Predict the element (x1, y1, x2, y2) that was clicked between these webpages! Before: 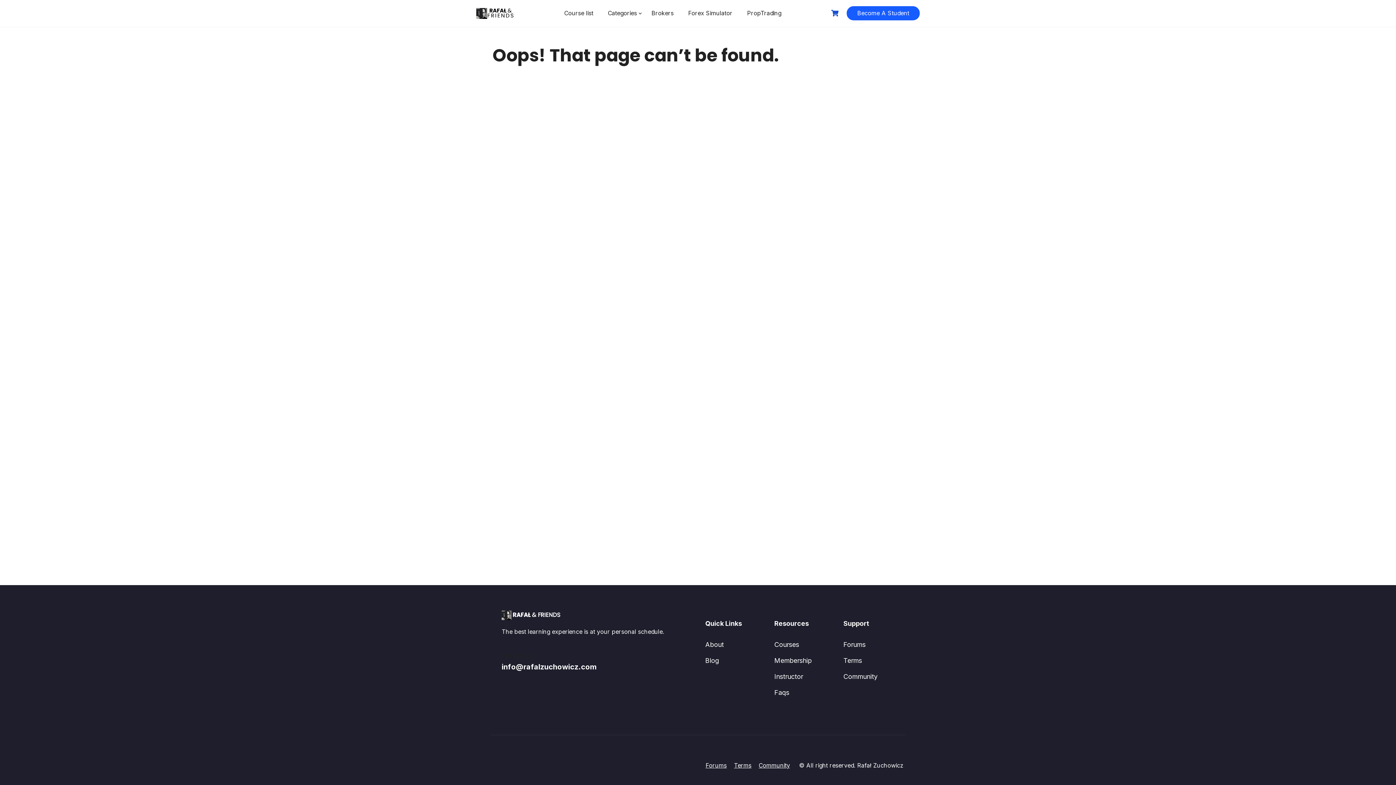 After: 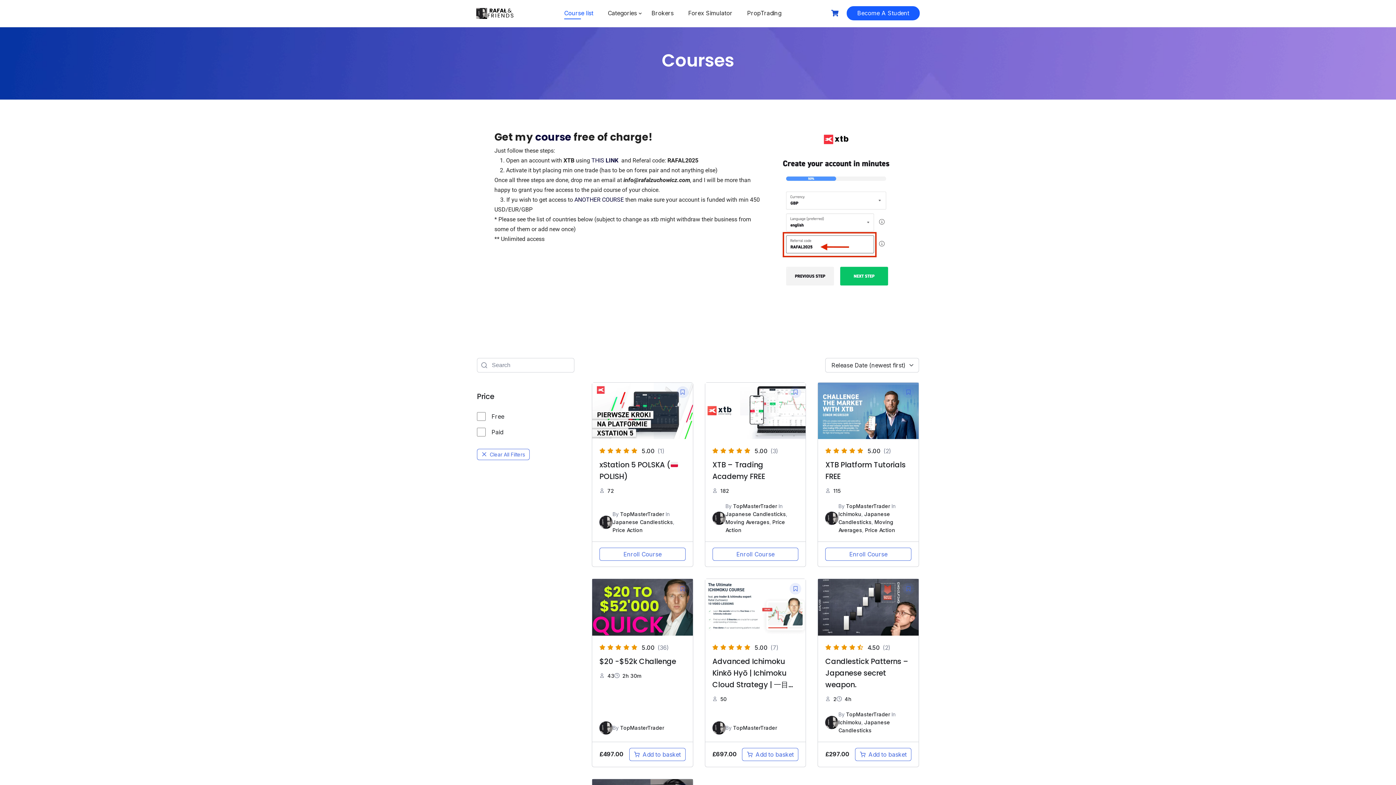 Action: label: Course list bbox: (562, 8, 595, 18)